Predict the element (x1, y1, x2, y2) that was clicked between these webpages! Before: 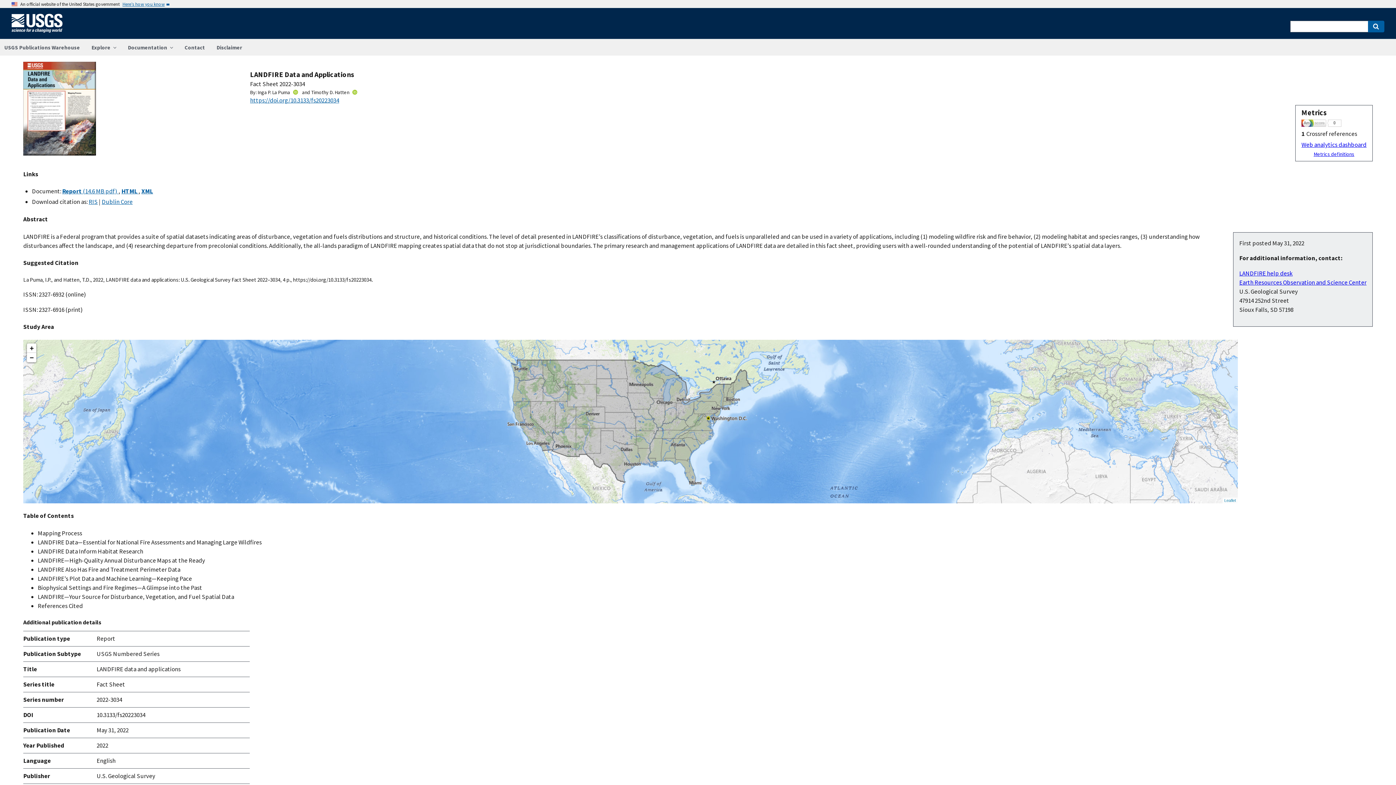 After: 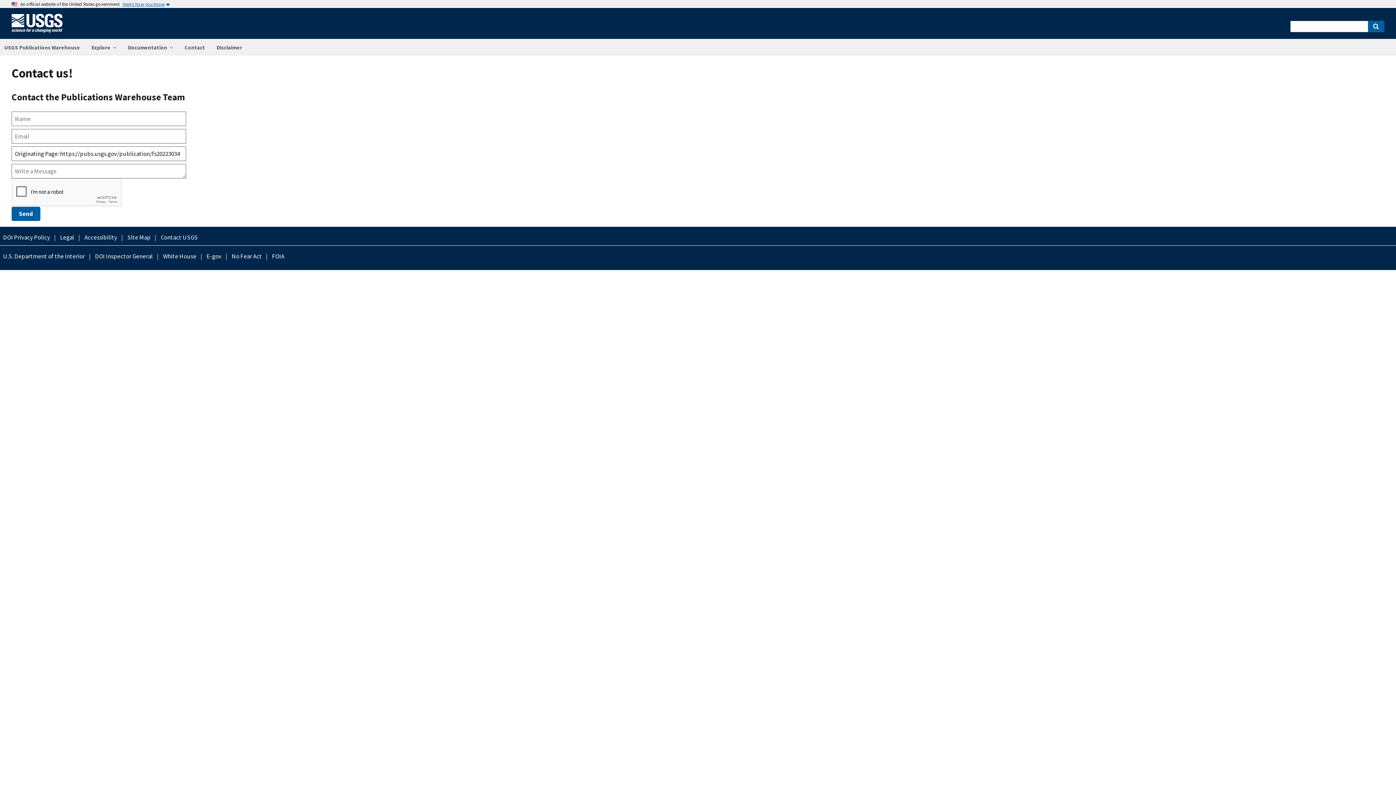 Action: label: Contact bbox: (178, 39, 210, 55)